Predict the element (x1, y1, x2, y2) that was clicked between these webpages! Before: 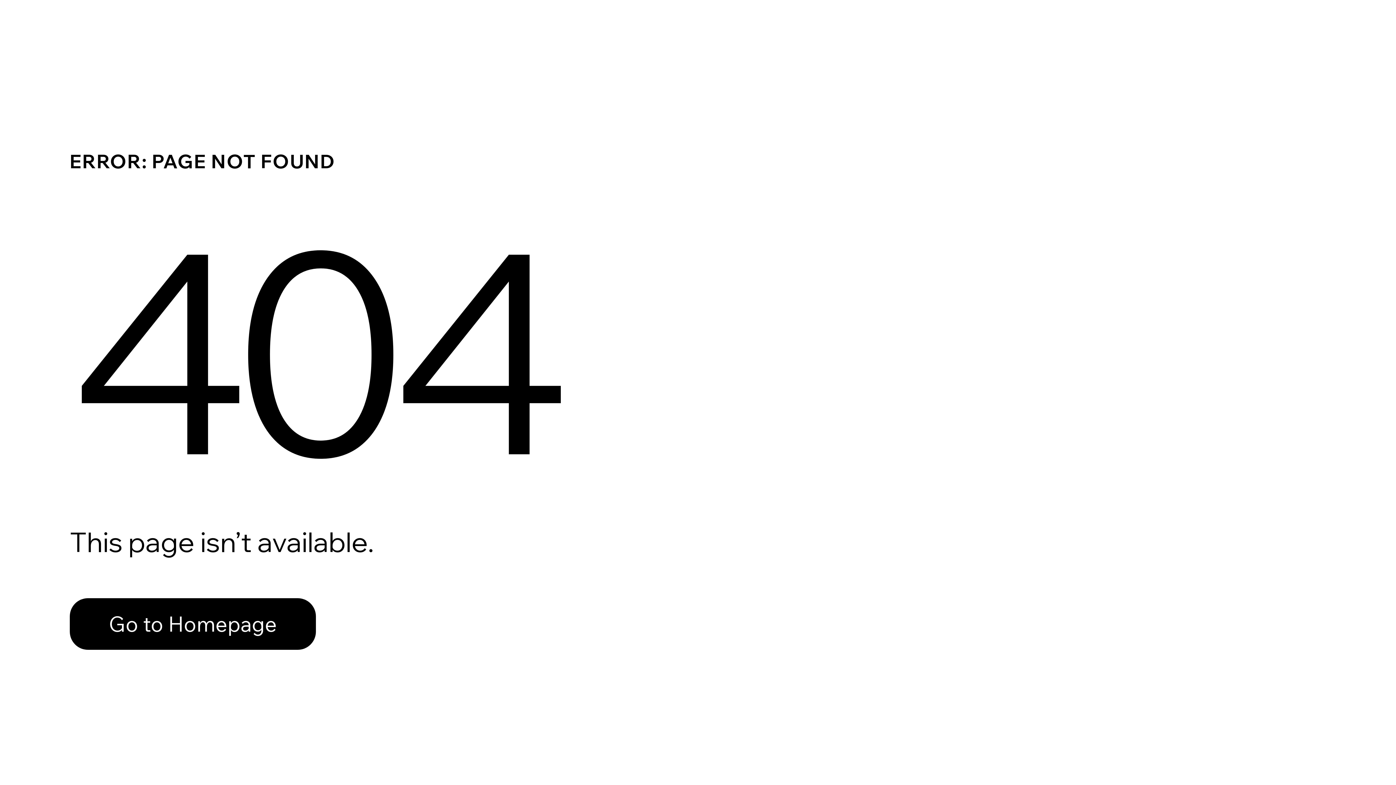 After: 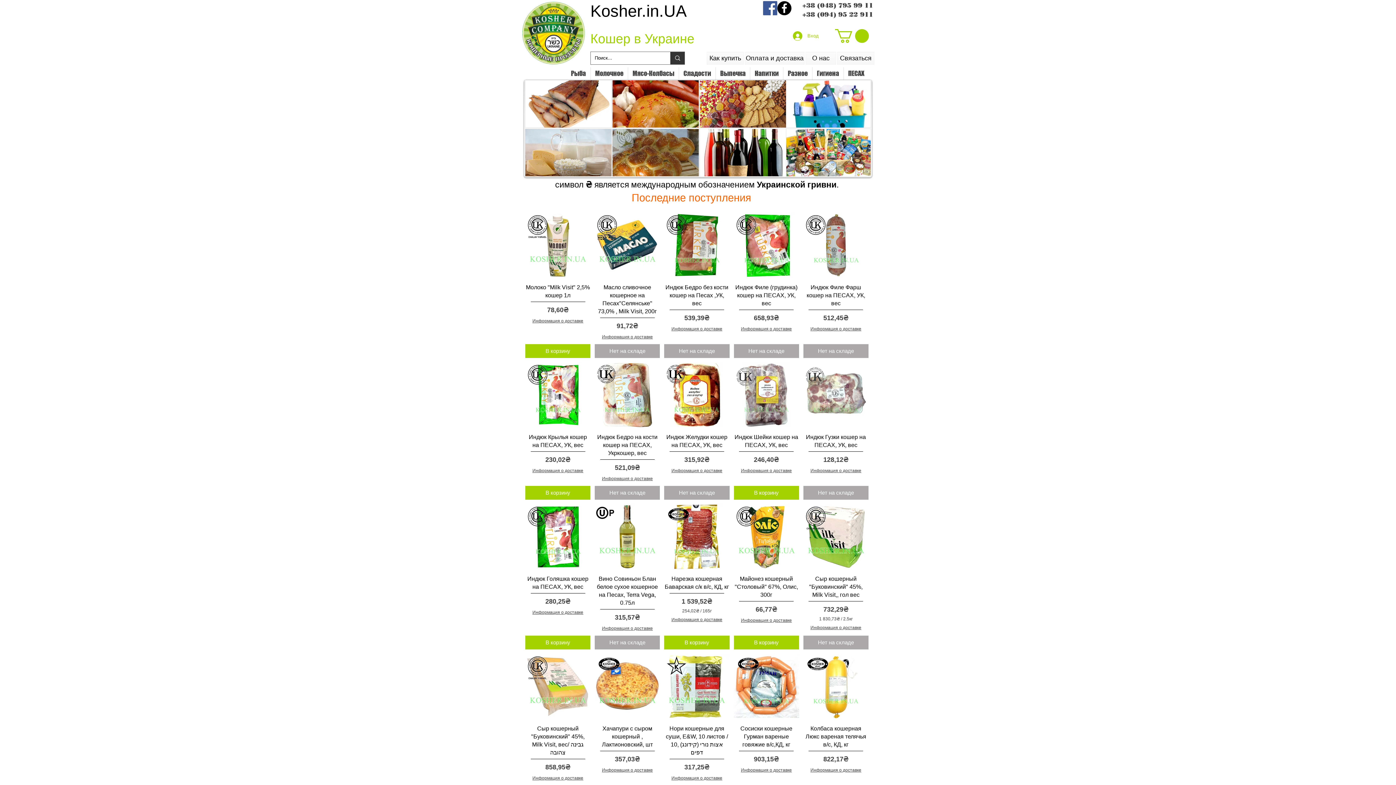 Action: label: Go to Homepage bbox: (69, 598, 316, 650)